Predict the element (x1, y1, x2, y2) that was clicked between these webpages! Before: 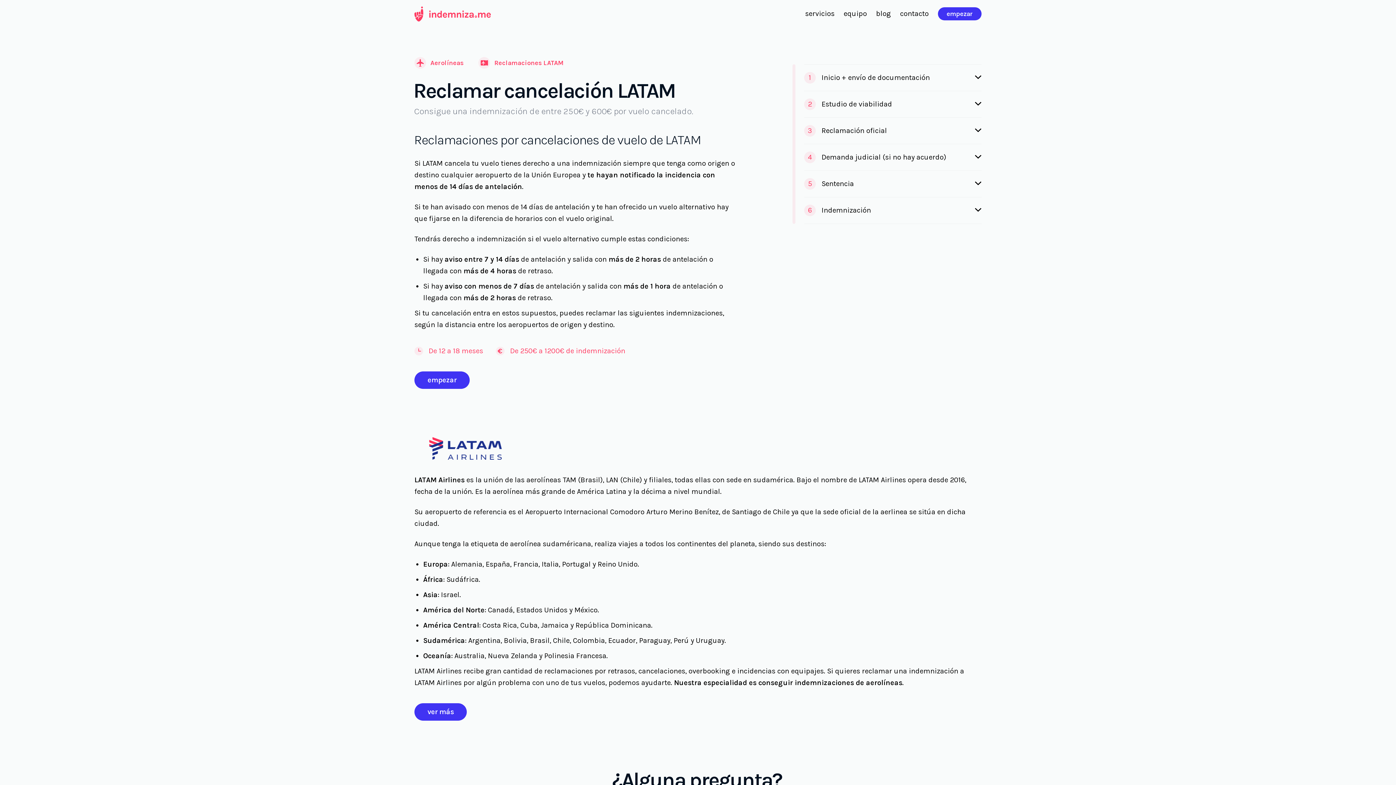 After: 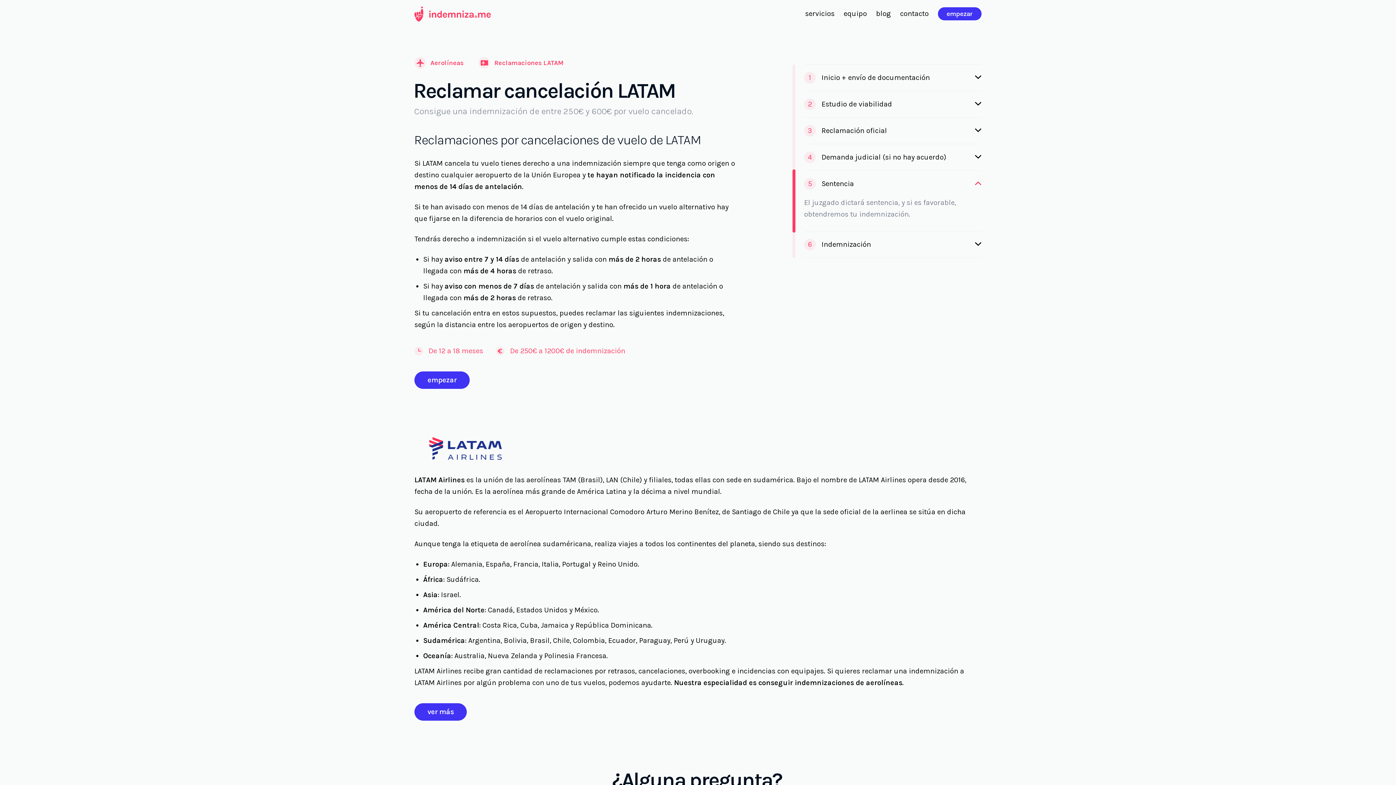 Action: label: 5
Sentencia bbox: (804, 170, 981, 196)